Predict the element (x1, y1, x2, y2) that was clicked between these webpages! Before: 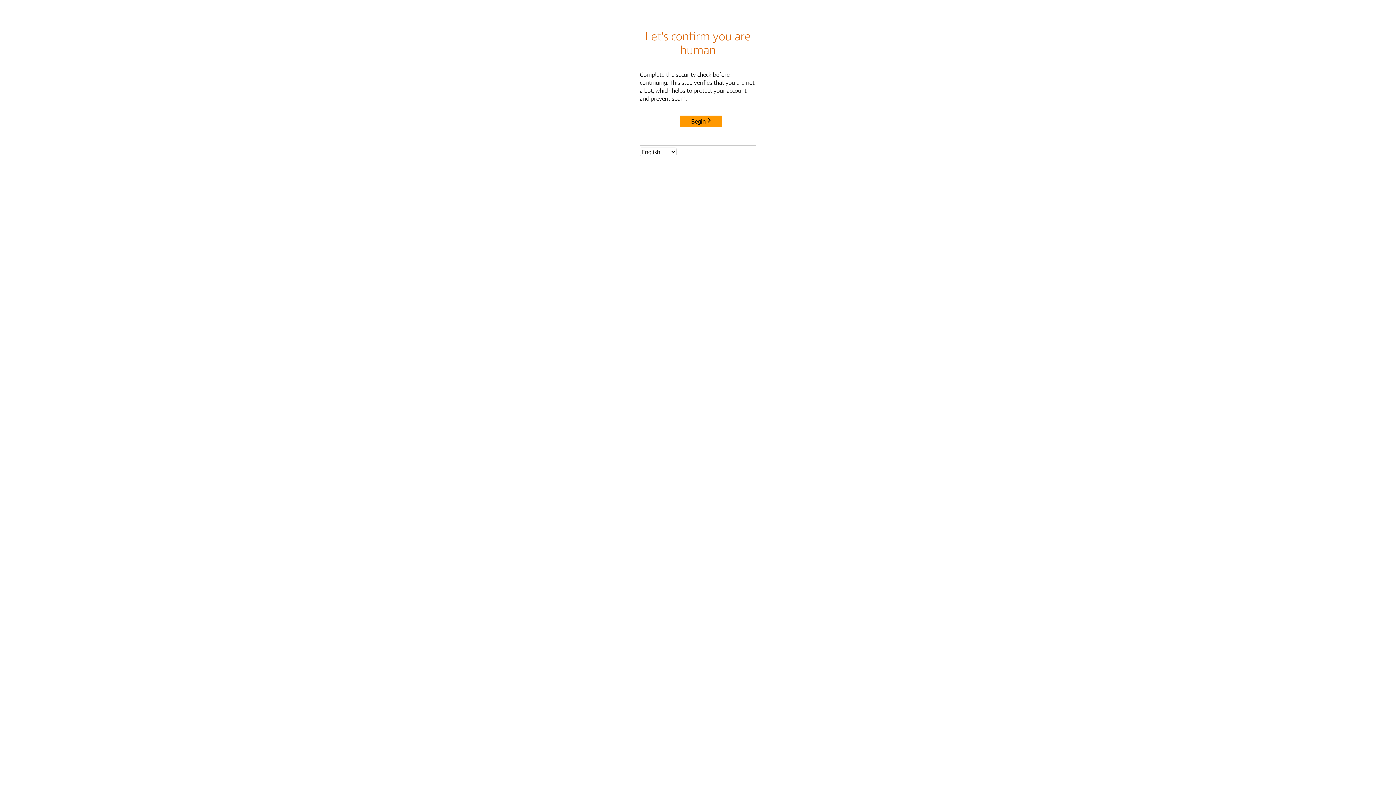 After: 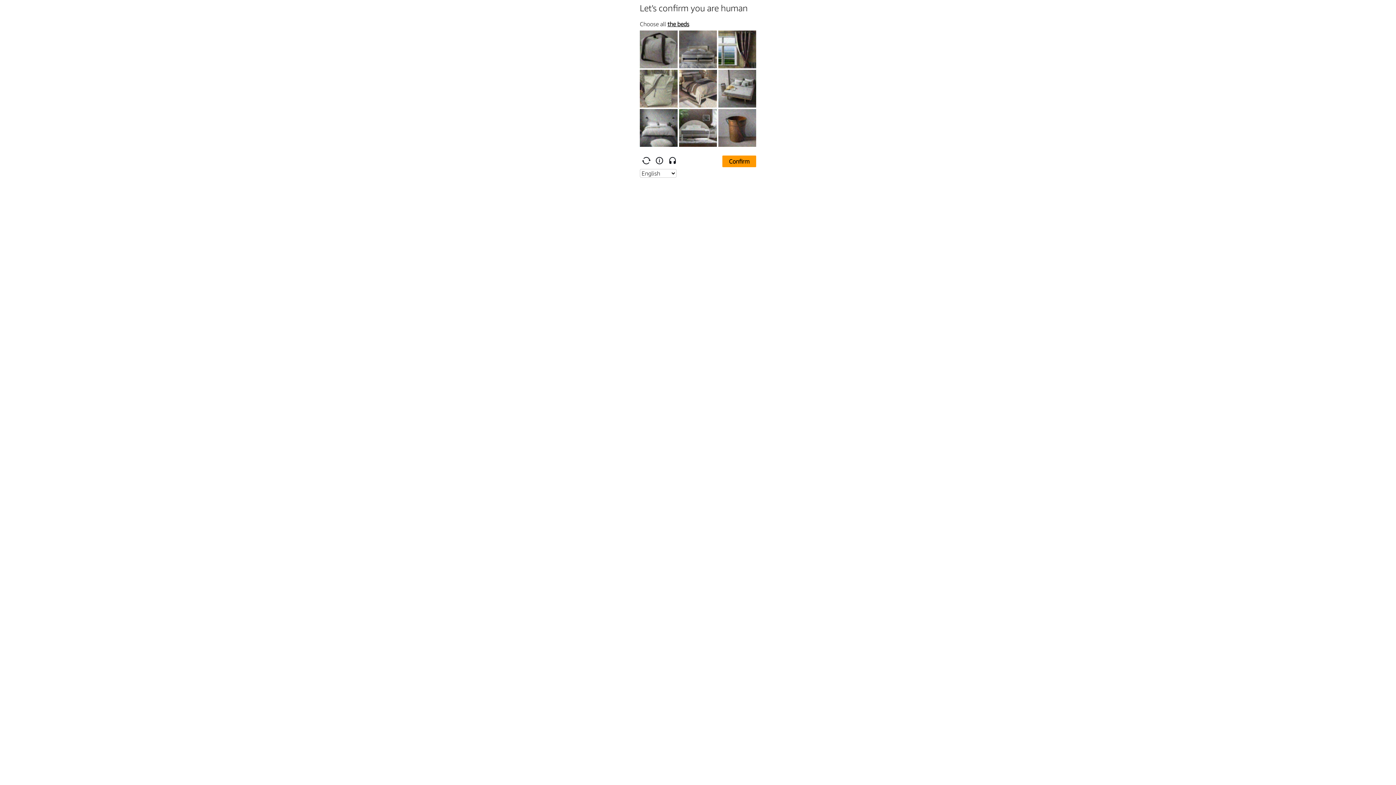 Action: label: Begin bbox: (680, 115, 722, 127)